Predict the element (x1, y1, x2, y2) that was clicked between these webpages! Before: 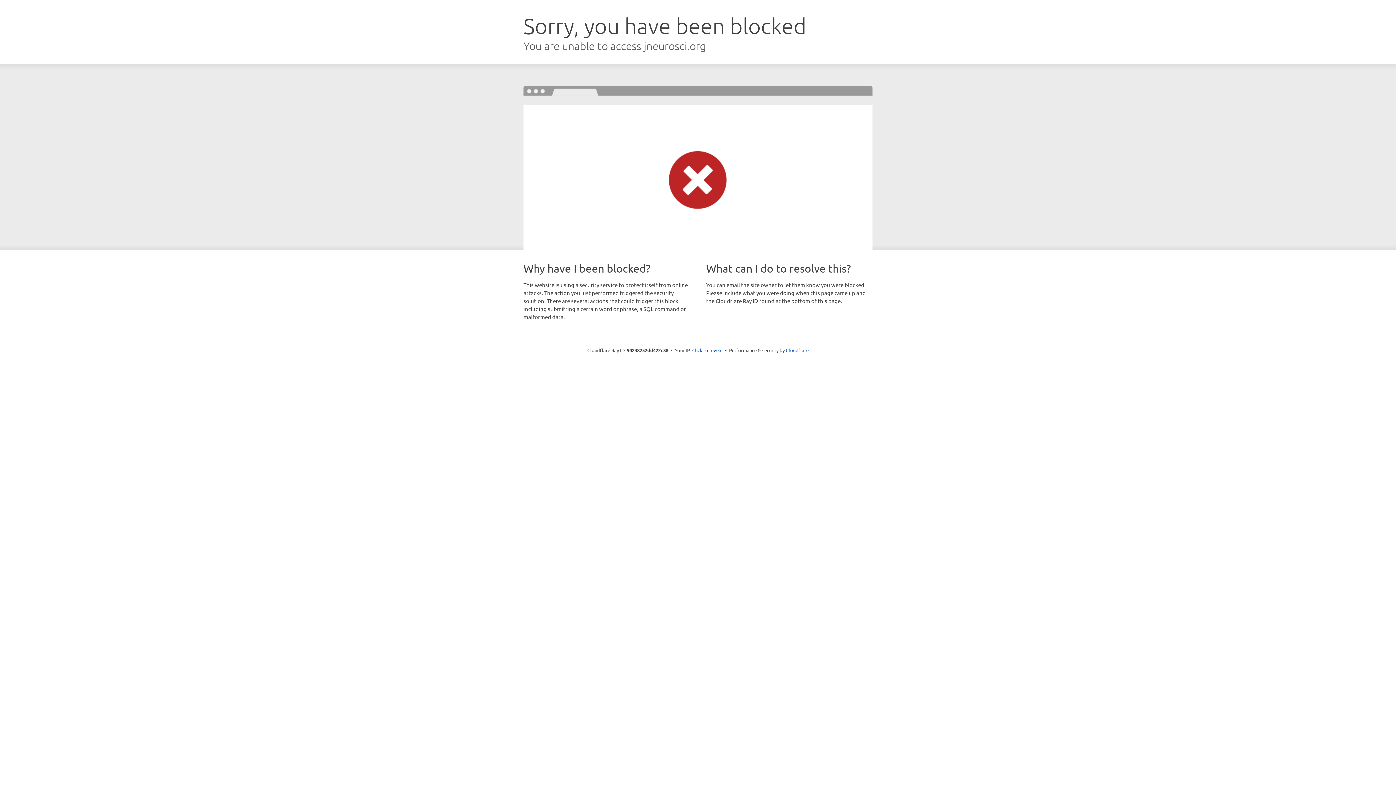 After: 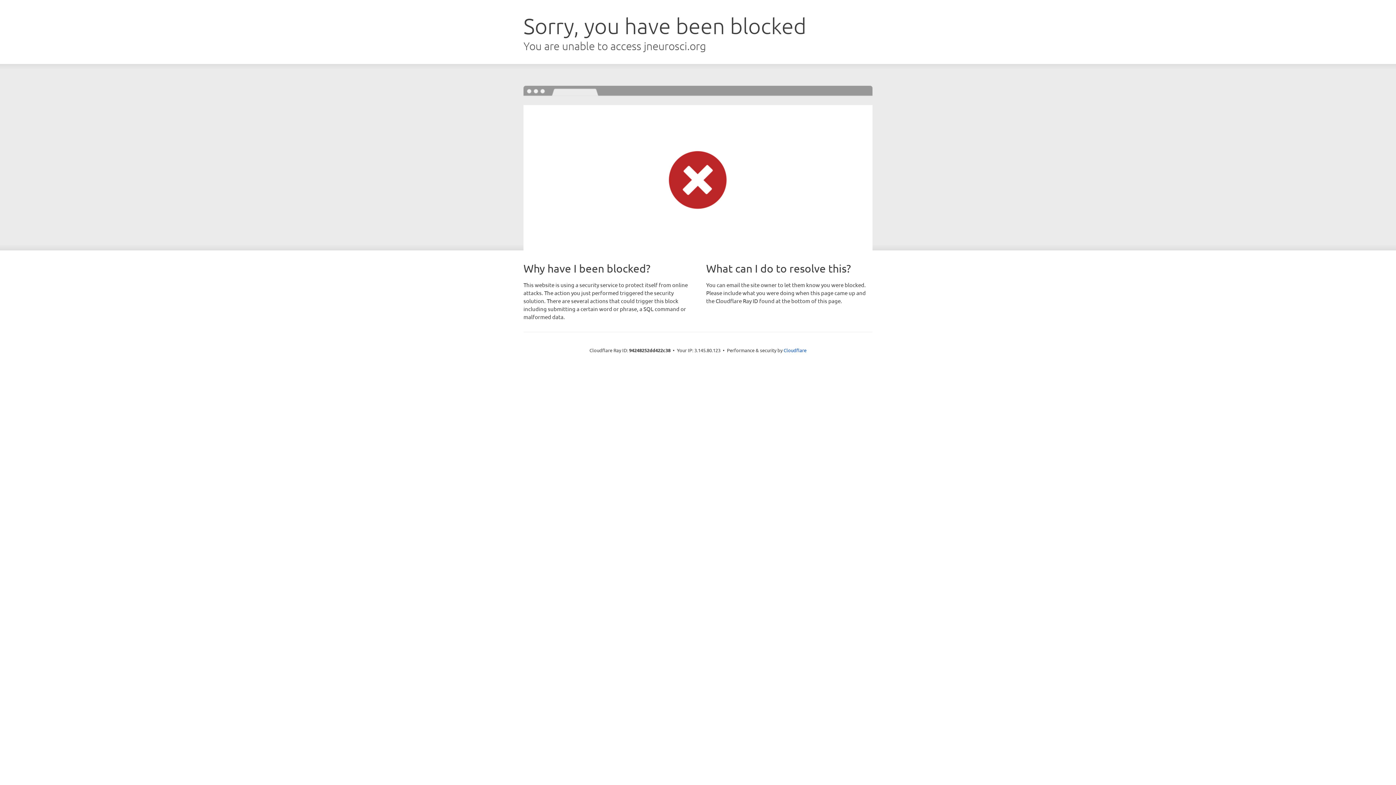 Action: label: Click to reveal bbox: (692, 346, 722, 353)